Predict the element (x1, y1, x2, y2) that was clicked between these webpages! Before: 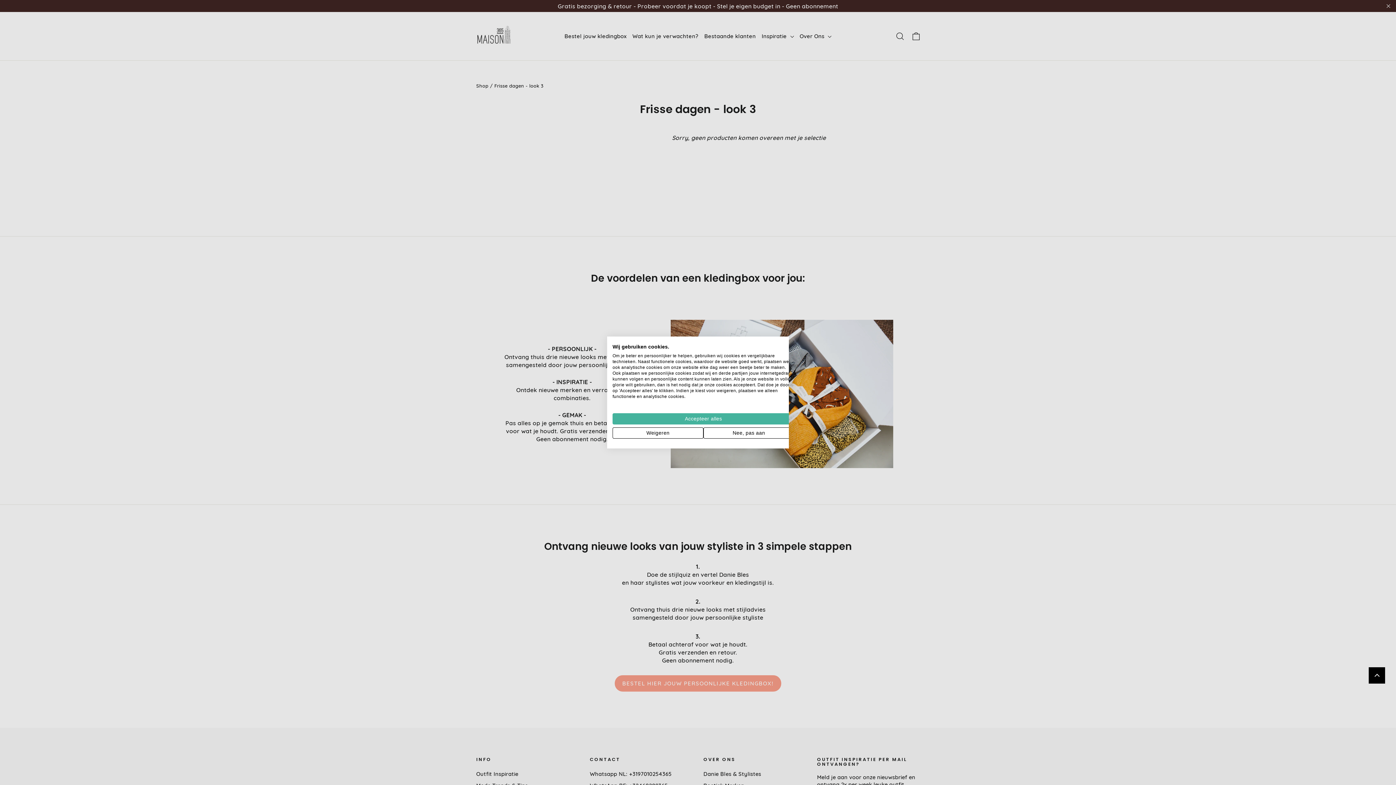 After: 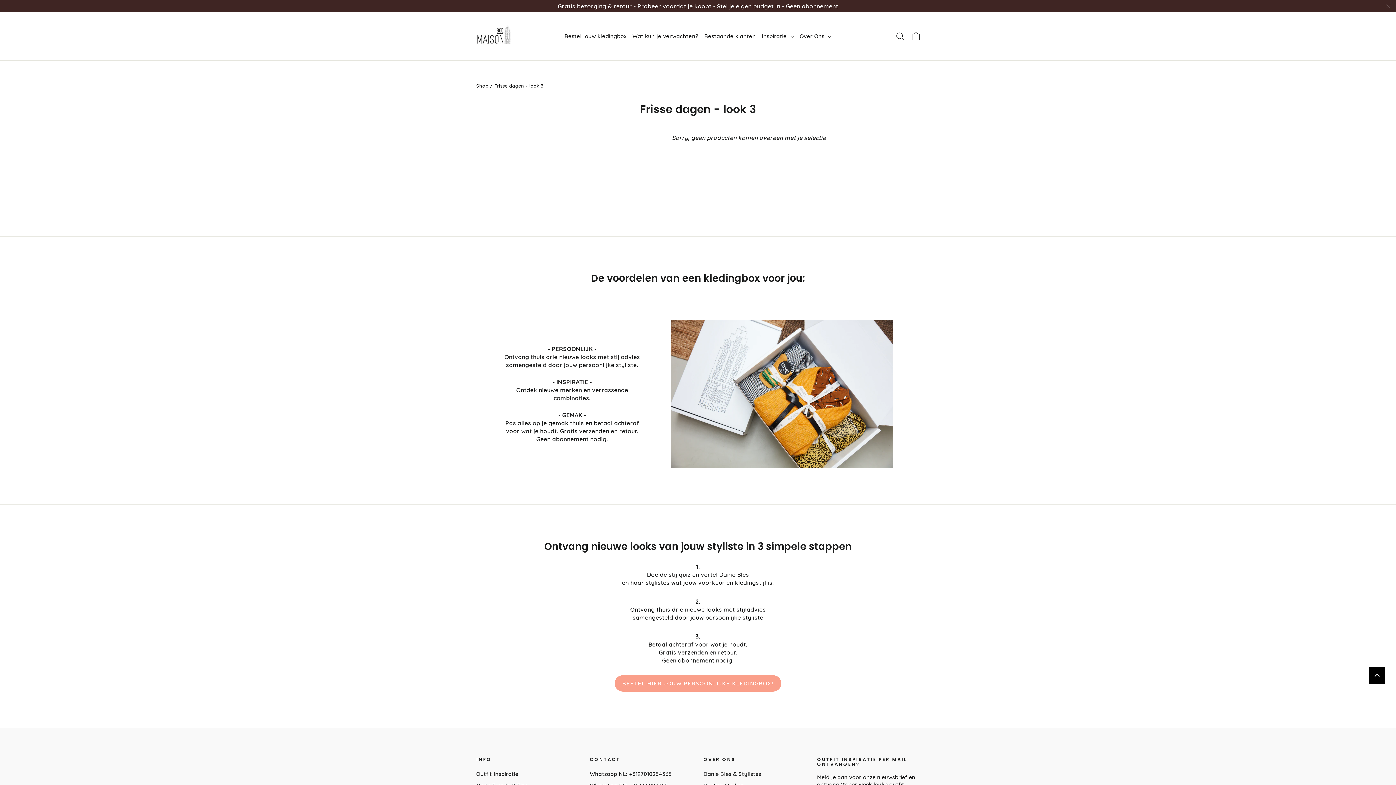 Action: label: Alle cookies weigeren bbox: (612, 427, 703, 438)